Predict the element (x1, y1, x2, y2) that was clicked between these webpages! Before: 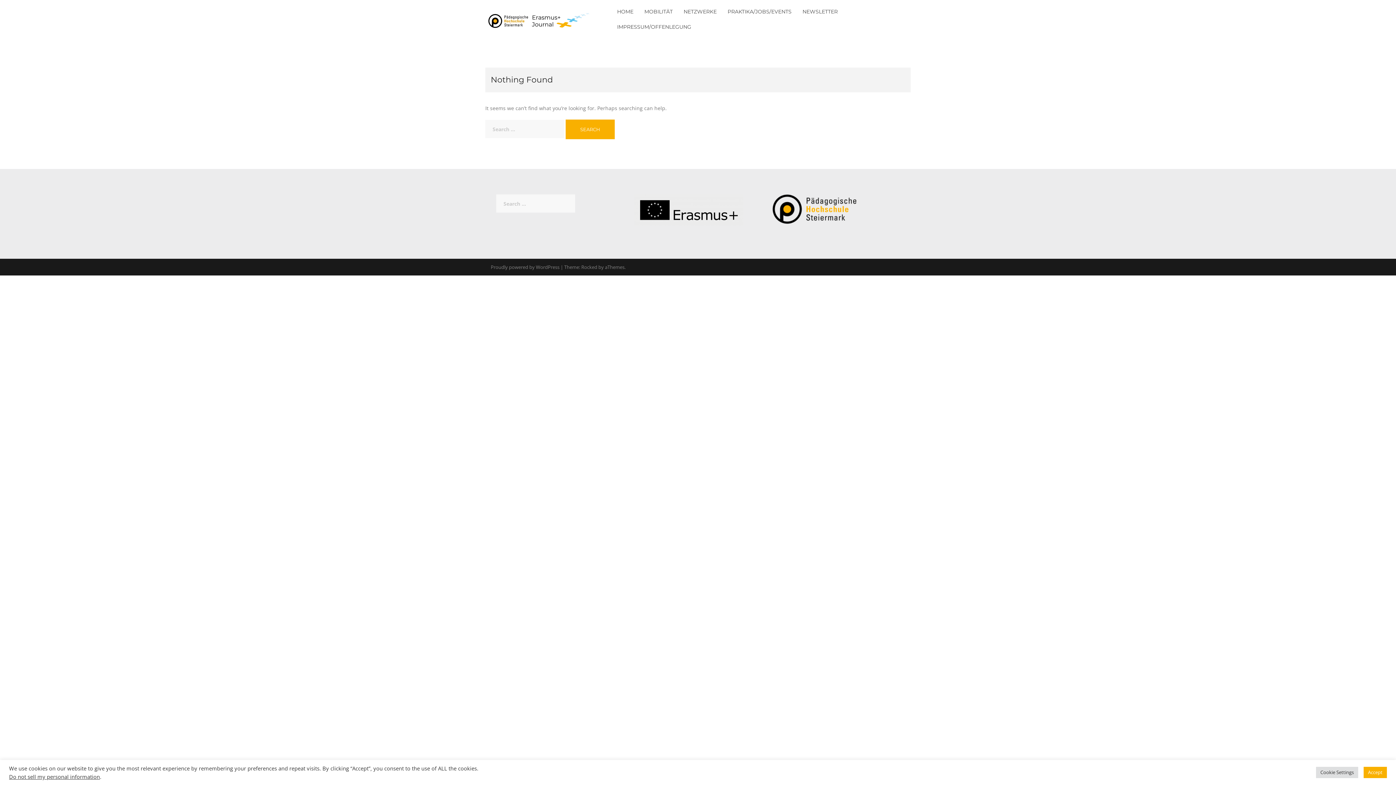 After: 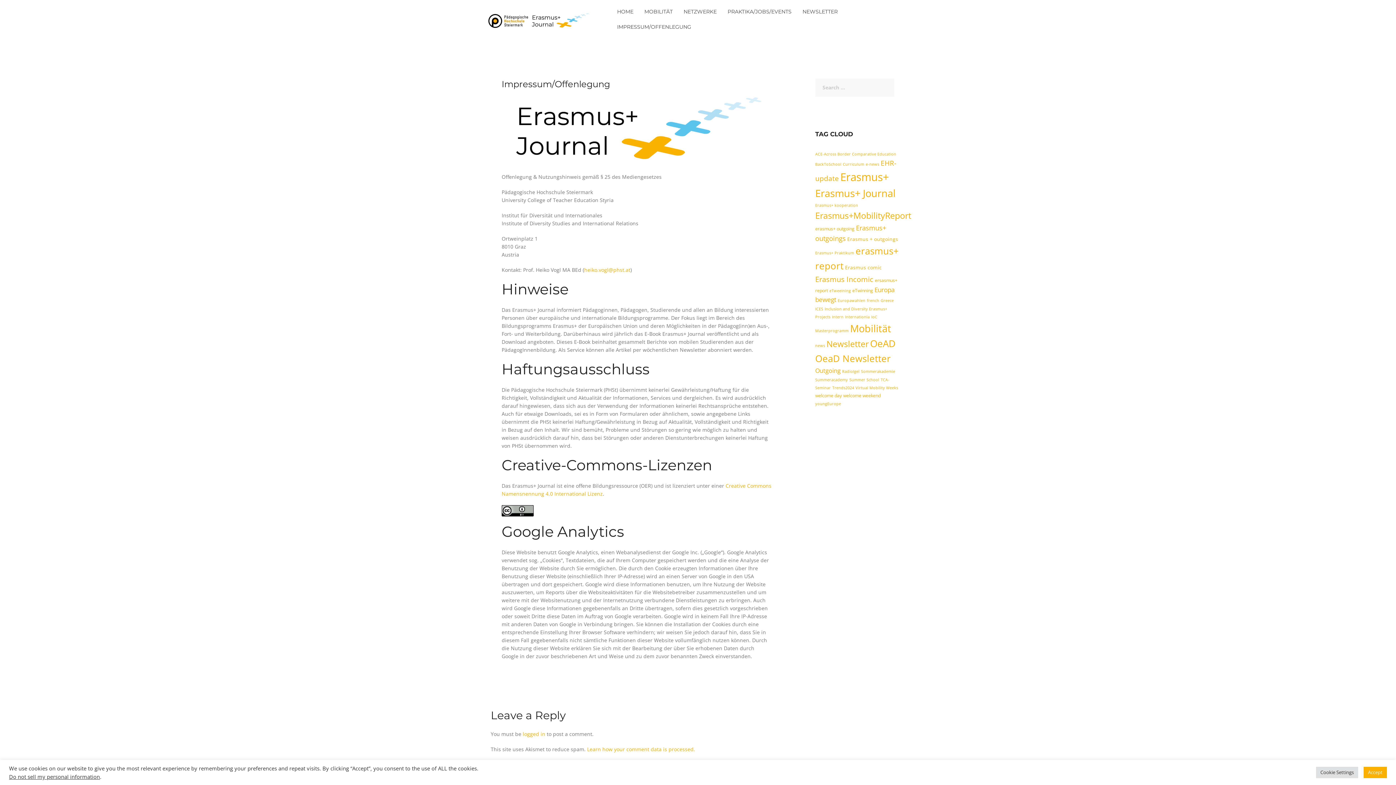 Action: bbox: (611, 19, 696, 34) label: IMPRESSUM/OFFENLEGUNG